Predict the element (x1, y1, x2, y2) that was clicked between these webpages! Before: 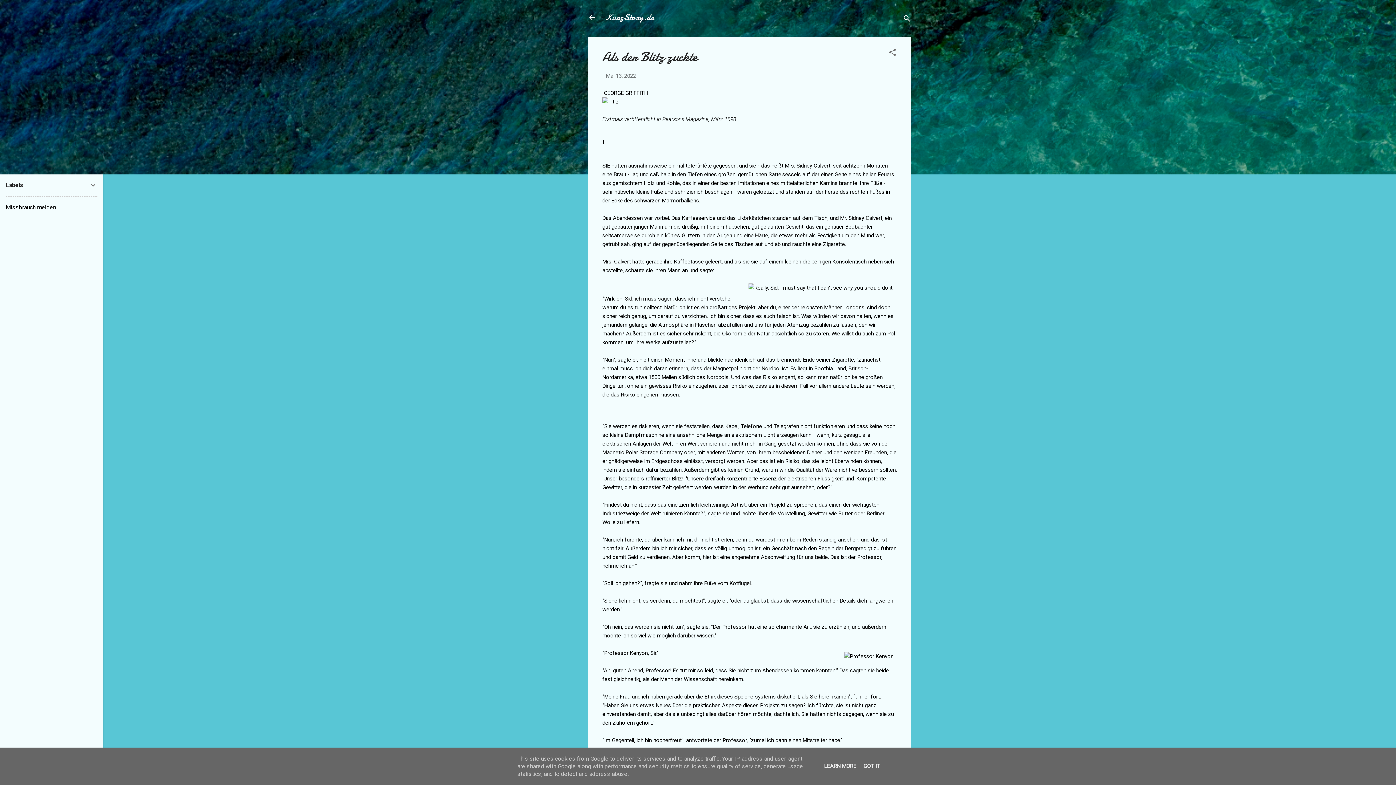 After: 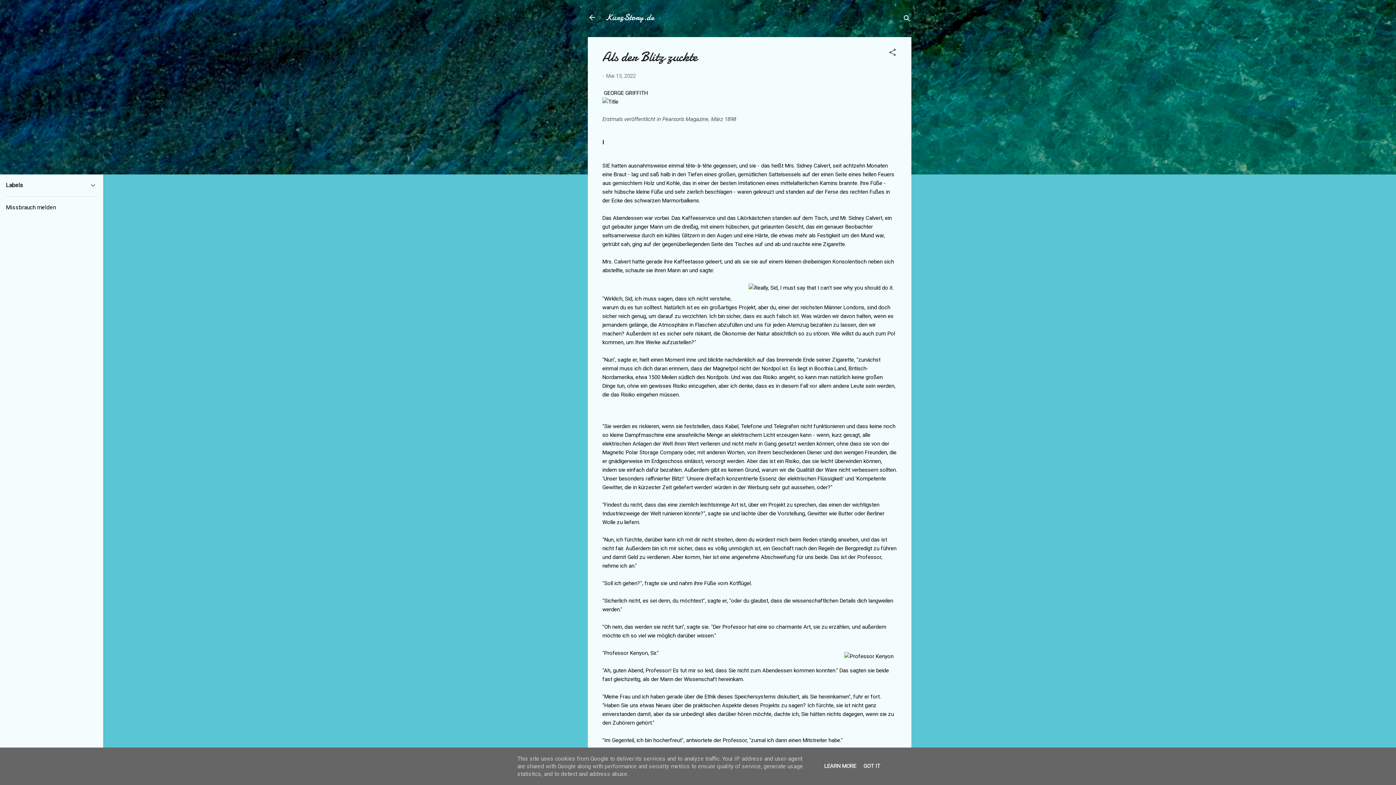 Action: bbox: (606, 72, 636, 79) label: Mai 13, 2022